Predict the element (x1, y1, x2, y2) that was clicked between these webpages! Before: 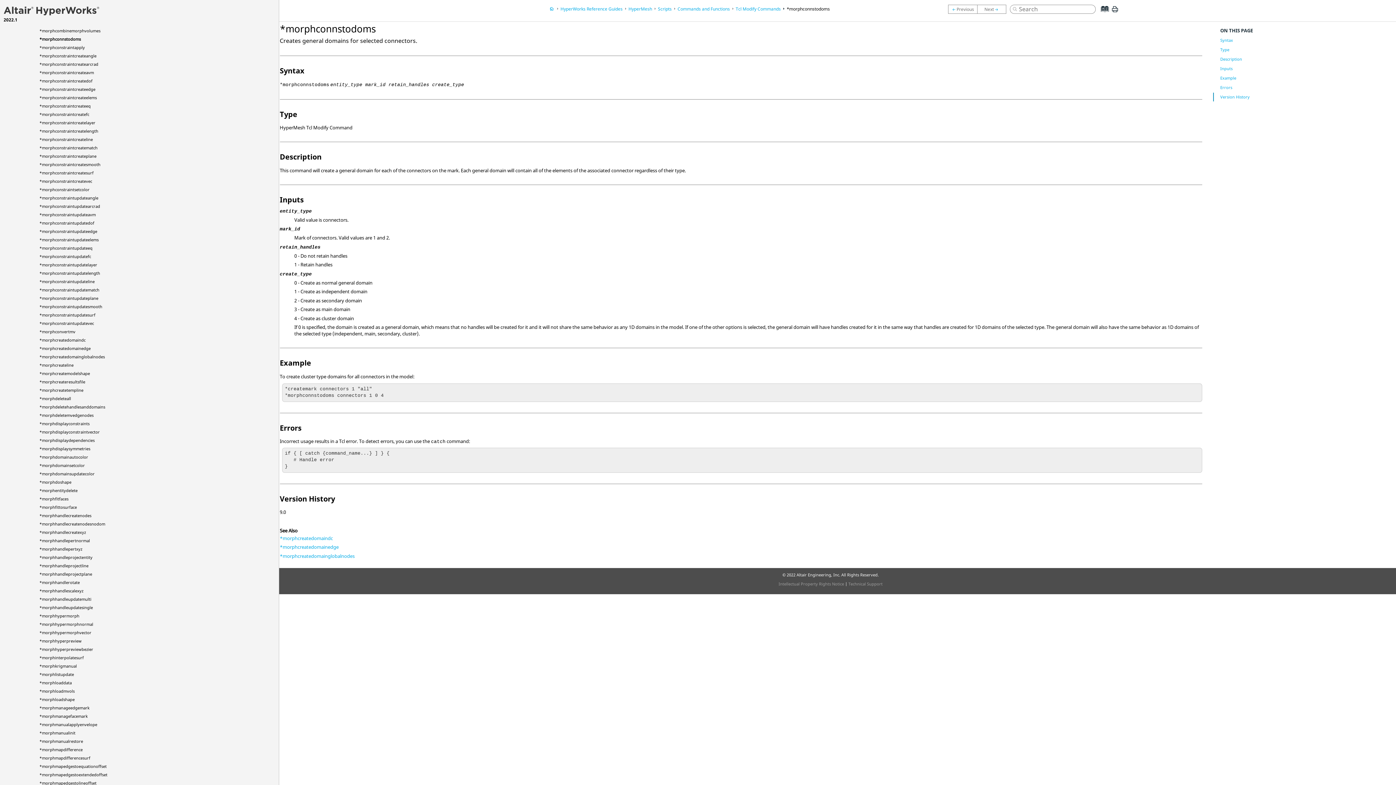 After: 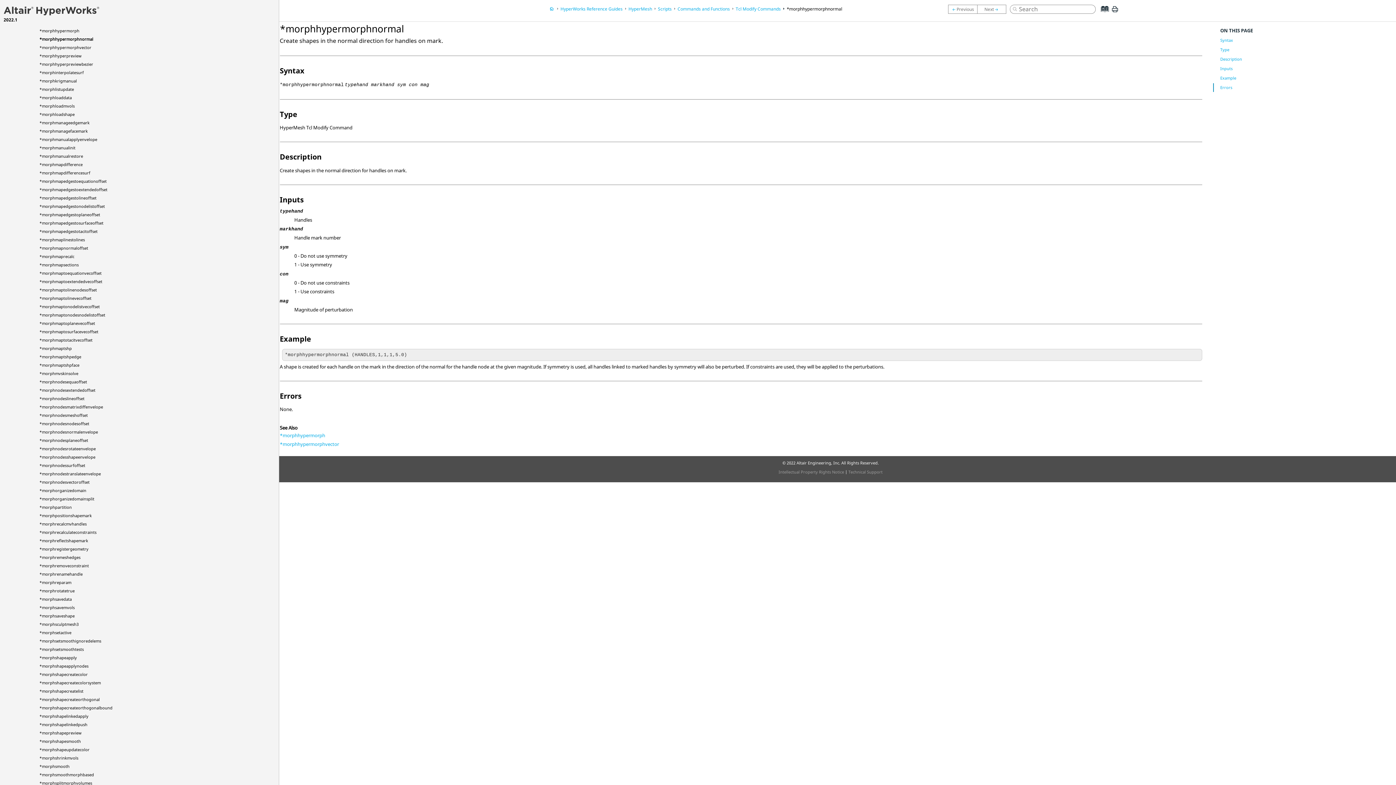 Action: label: *morphhypermorphnormal bbox: (39, 621, 93, 627)